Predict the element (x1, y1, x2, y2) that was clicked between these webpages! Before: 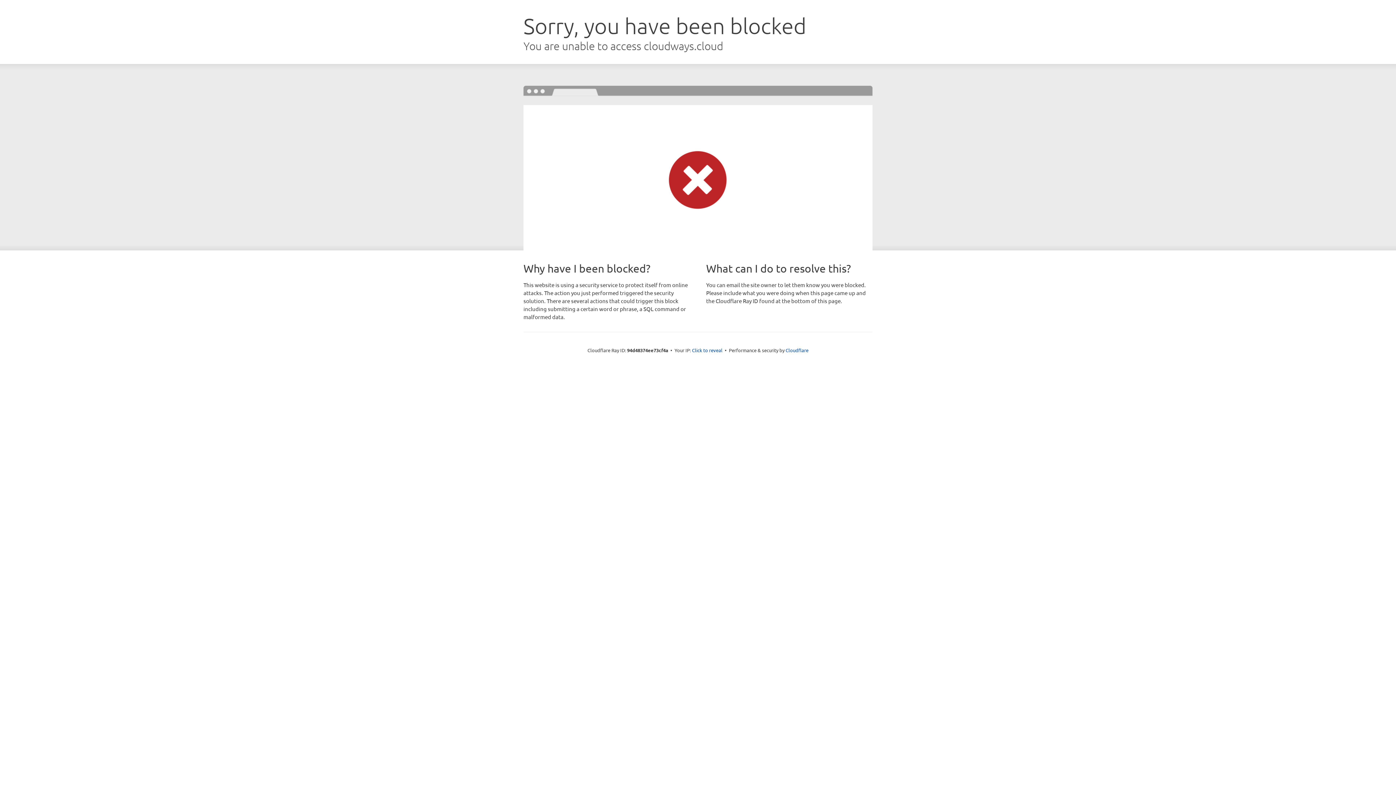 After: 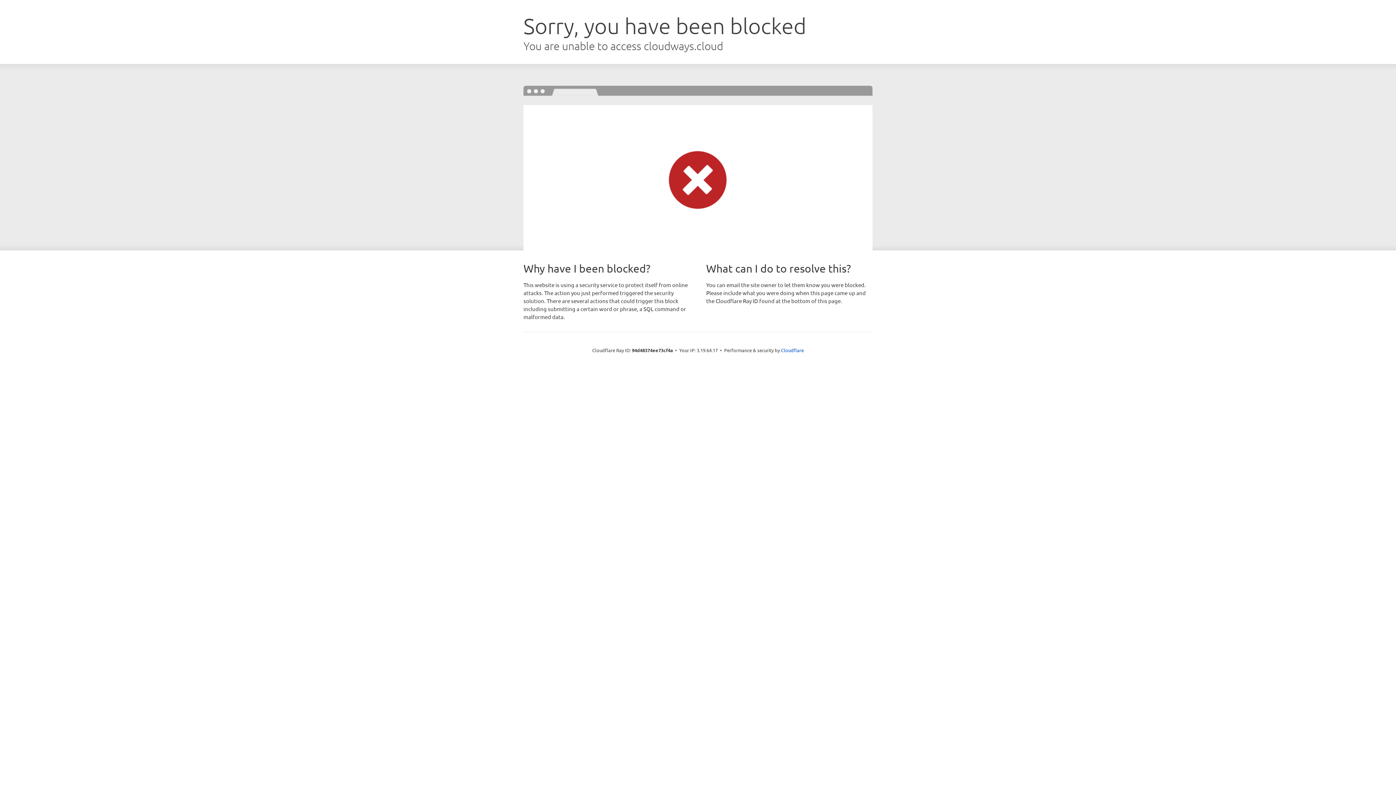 Action: label: Click to reveal bbox: (692, 346, 722, 353)